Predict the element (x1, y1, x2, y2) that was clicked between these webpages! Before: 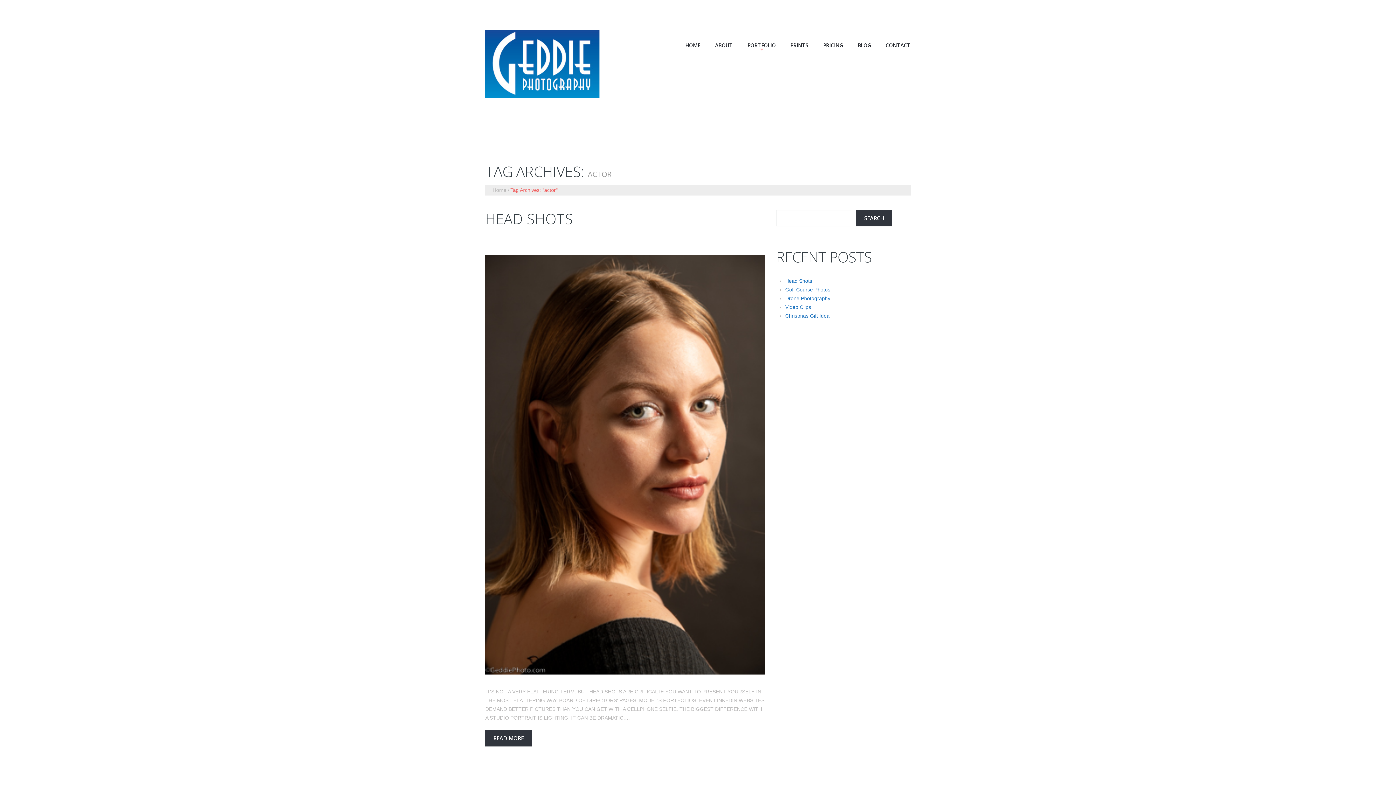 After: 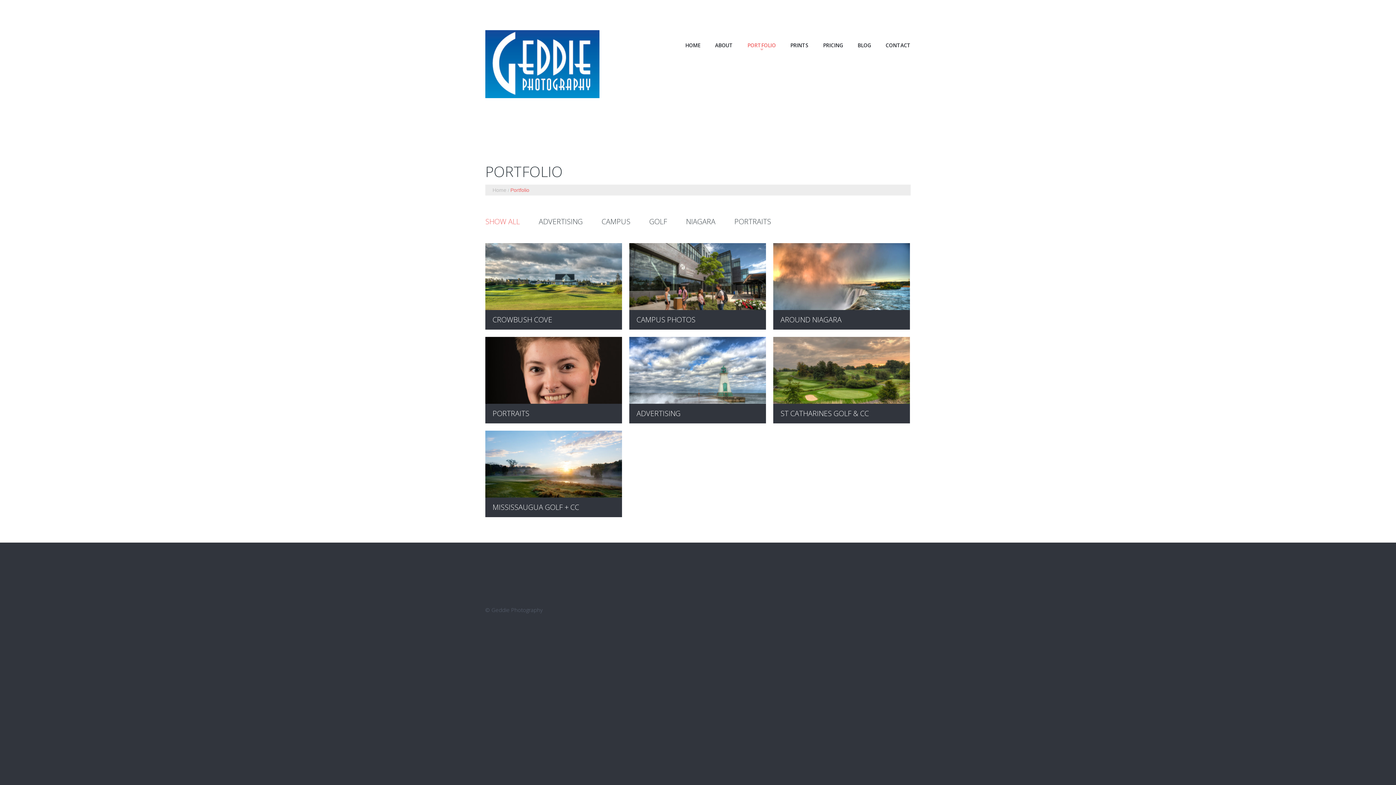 Action: bbox: (747, 42, 776, 48) label: PORTFOLIO
»